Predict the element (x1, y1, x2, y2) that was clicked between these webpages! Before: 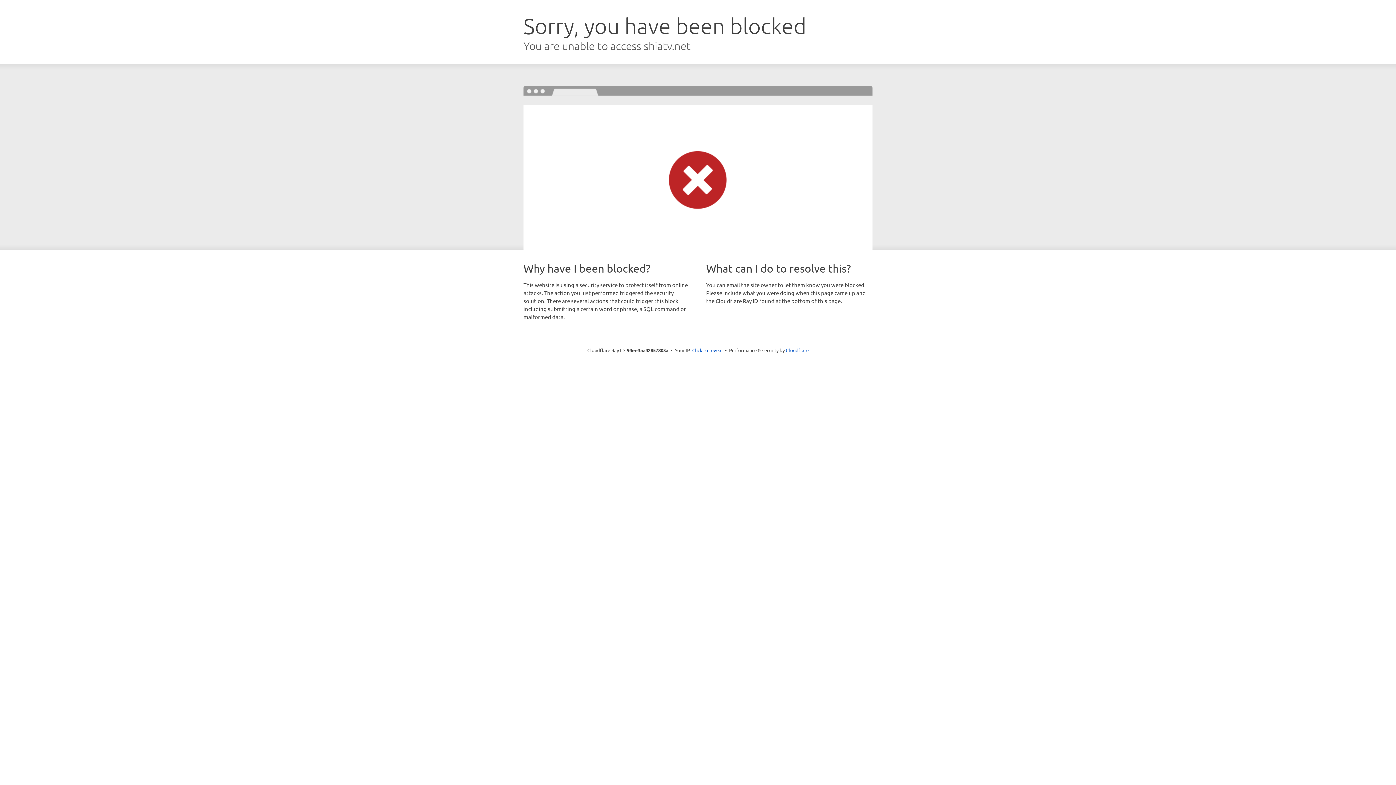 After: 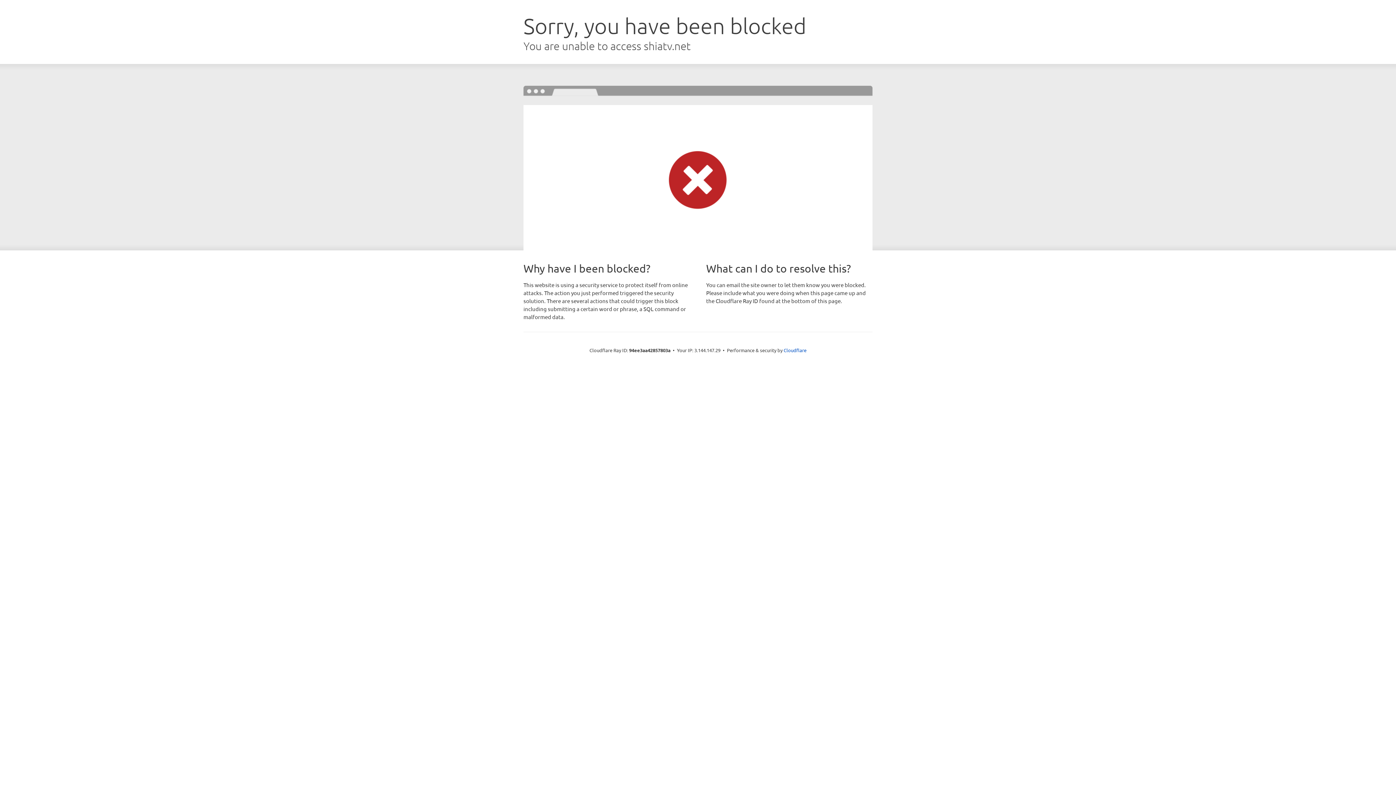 Action: label: Click to reveal bbox: (692, 346, 722, 353)